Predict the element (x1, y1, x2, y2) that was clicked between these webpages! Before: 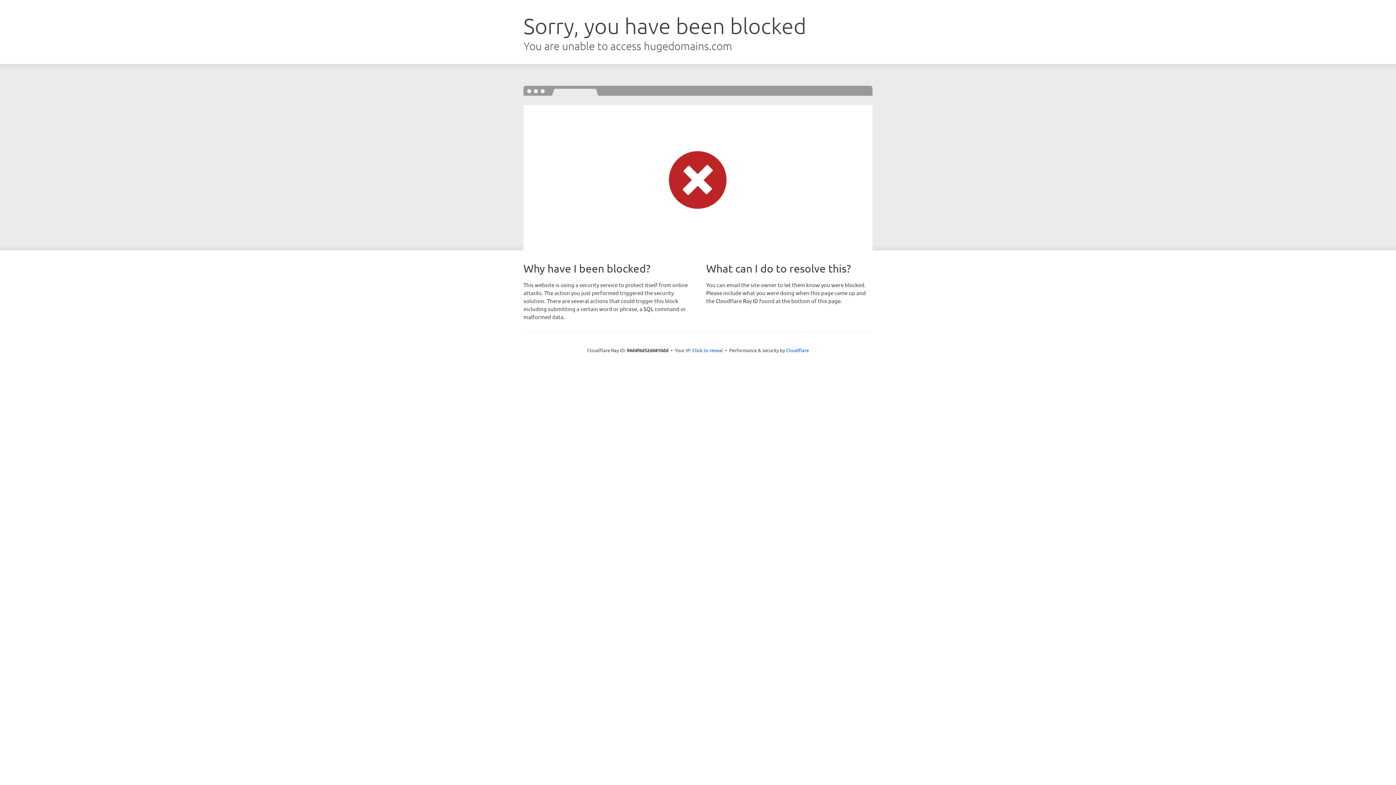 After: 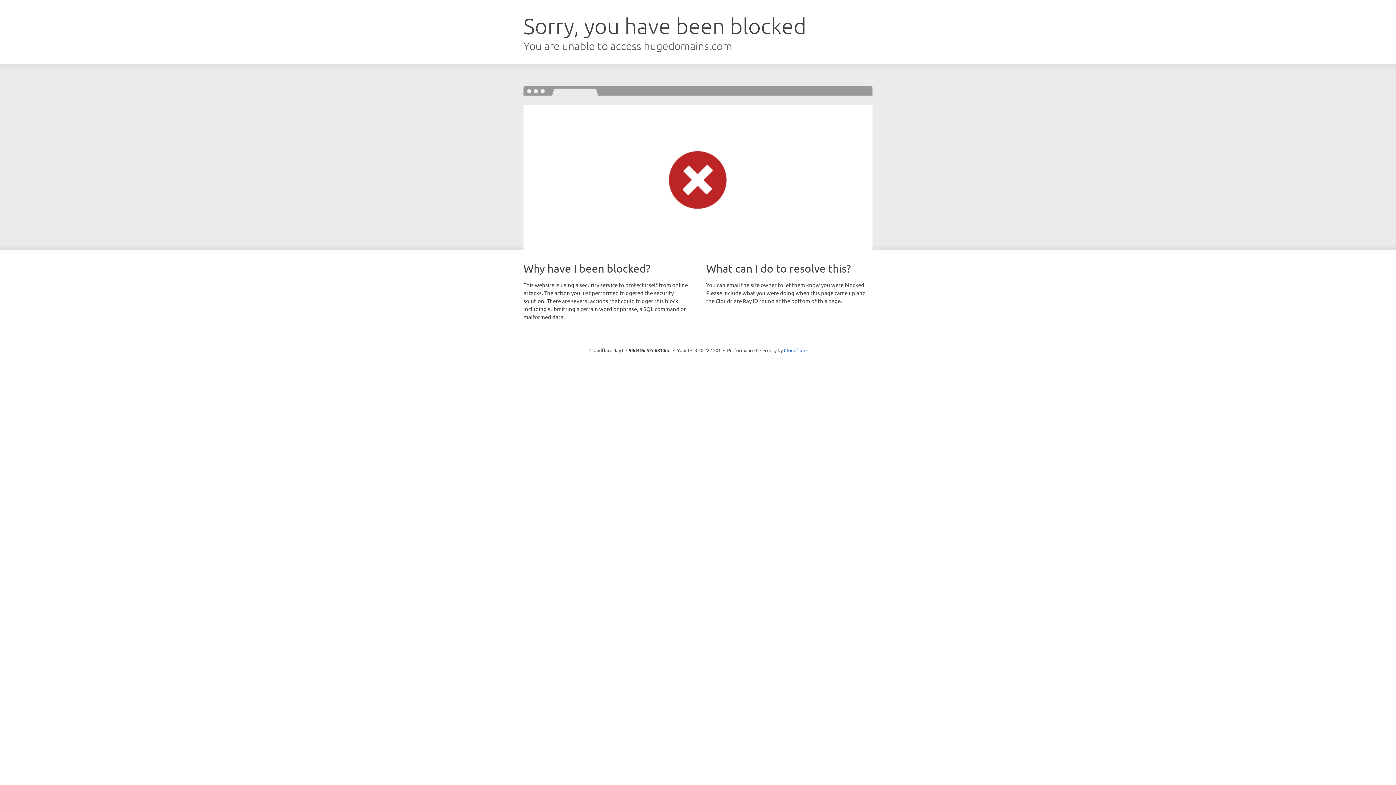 Action: bbox: (692, 346, 723, 353) label: Click to reveal